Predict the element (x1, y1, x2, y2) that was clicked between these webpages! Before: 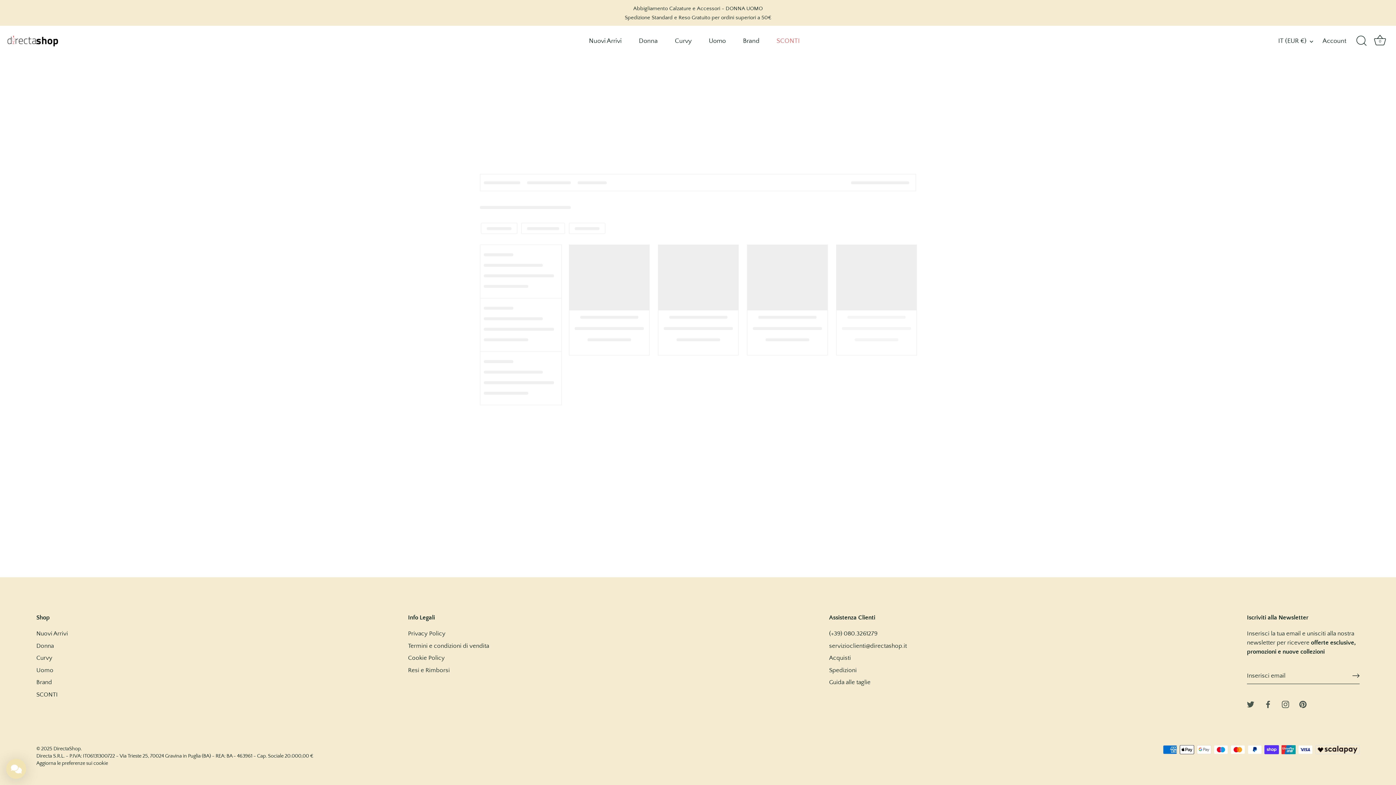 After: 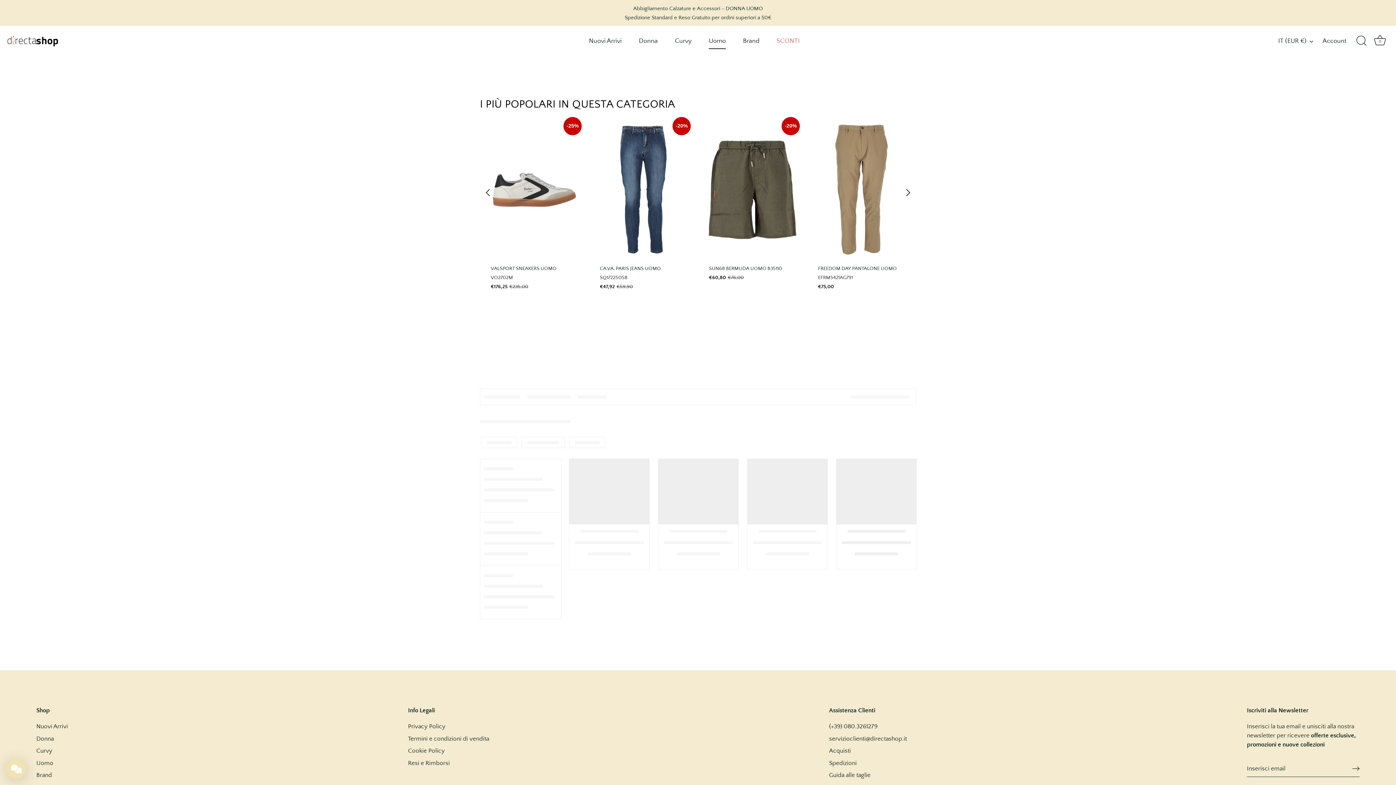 Action: label: Uomo bbox: (36, 667, 53, 673)